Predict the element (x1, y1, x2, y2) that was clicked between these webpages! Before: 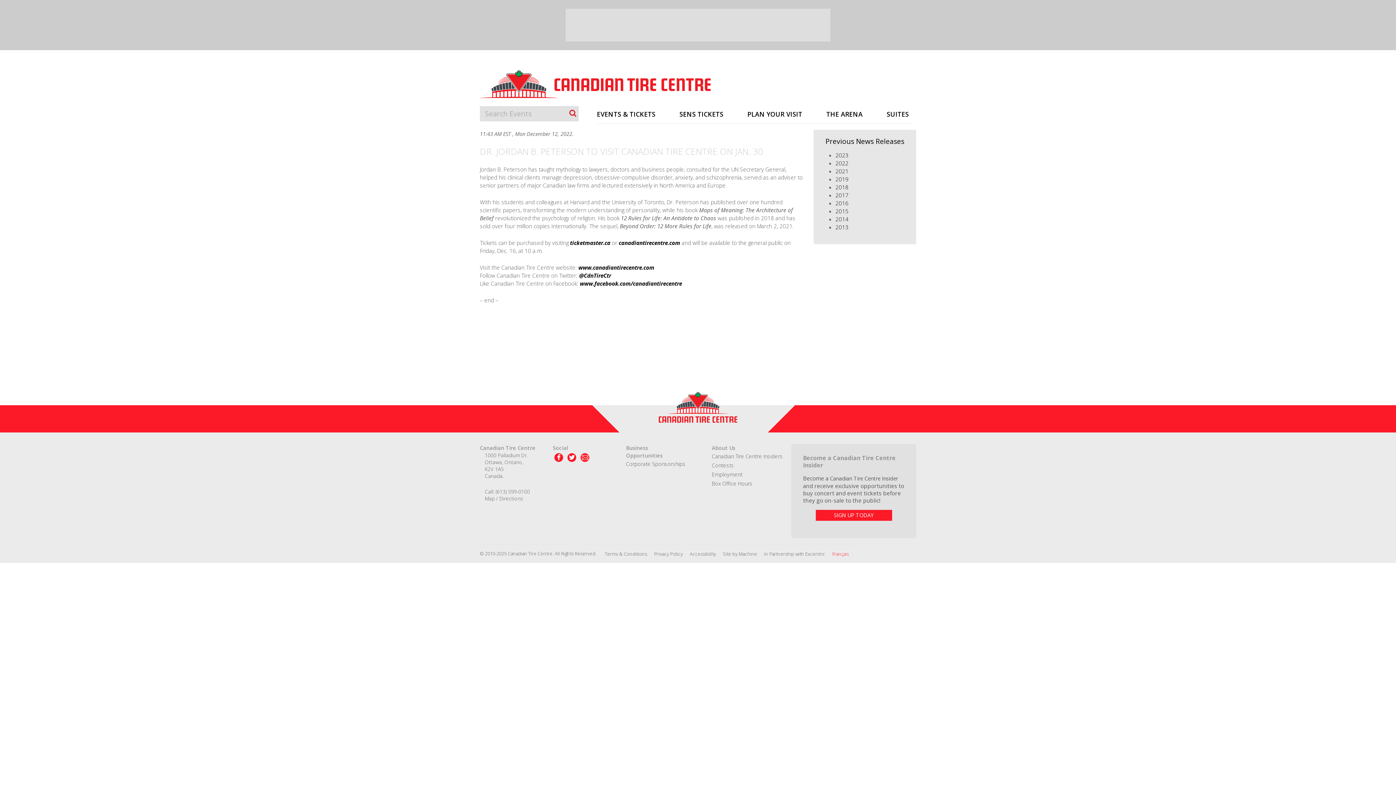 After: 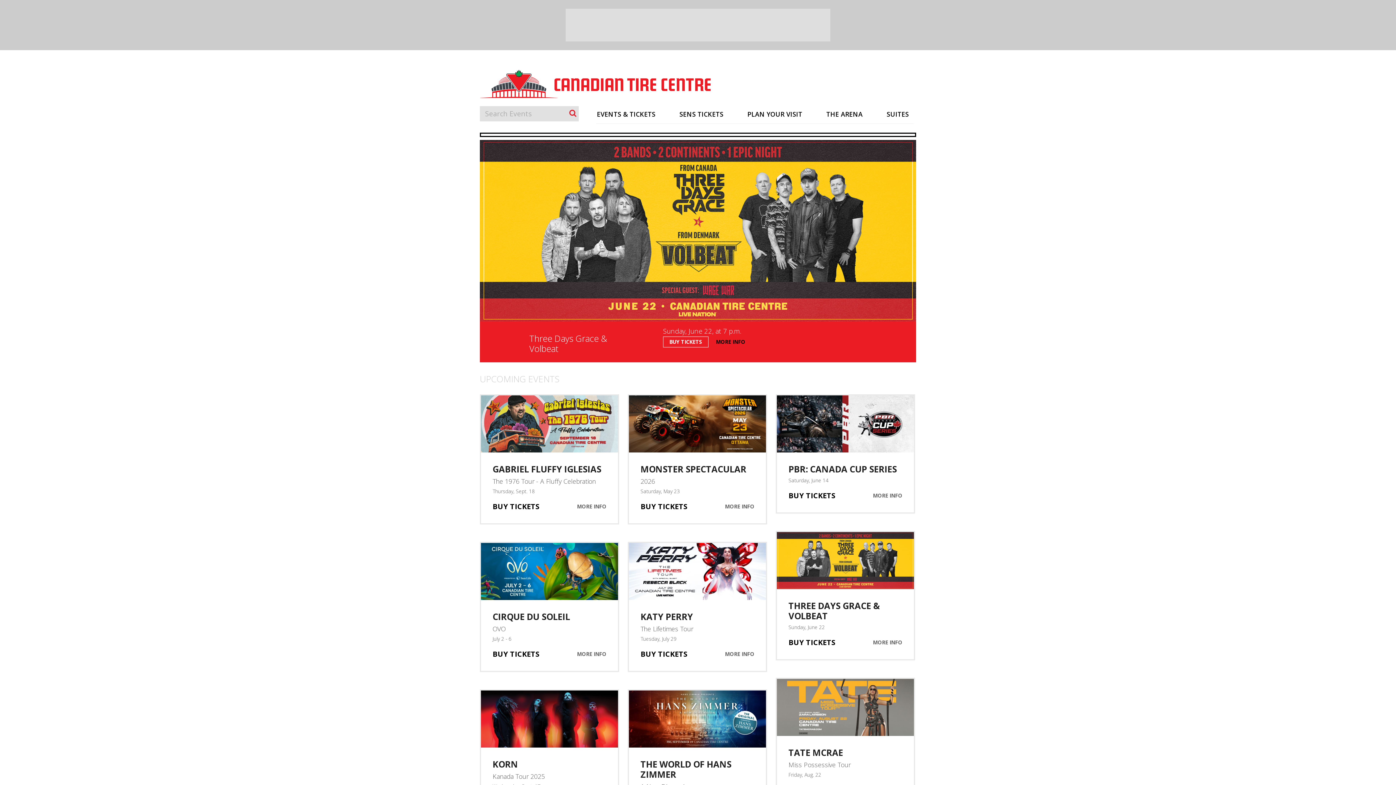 Action: bbox: (658, 402, 737, 410)